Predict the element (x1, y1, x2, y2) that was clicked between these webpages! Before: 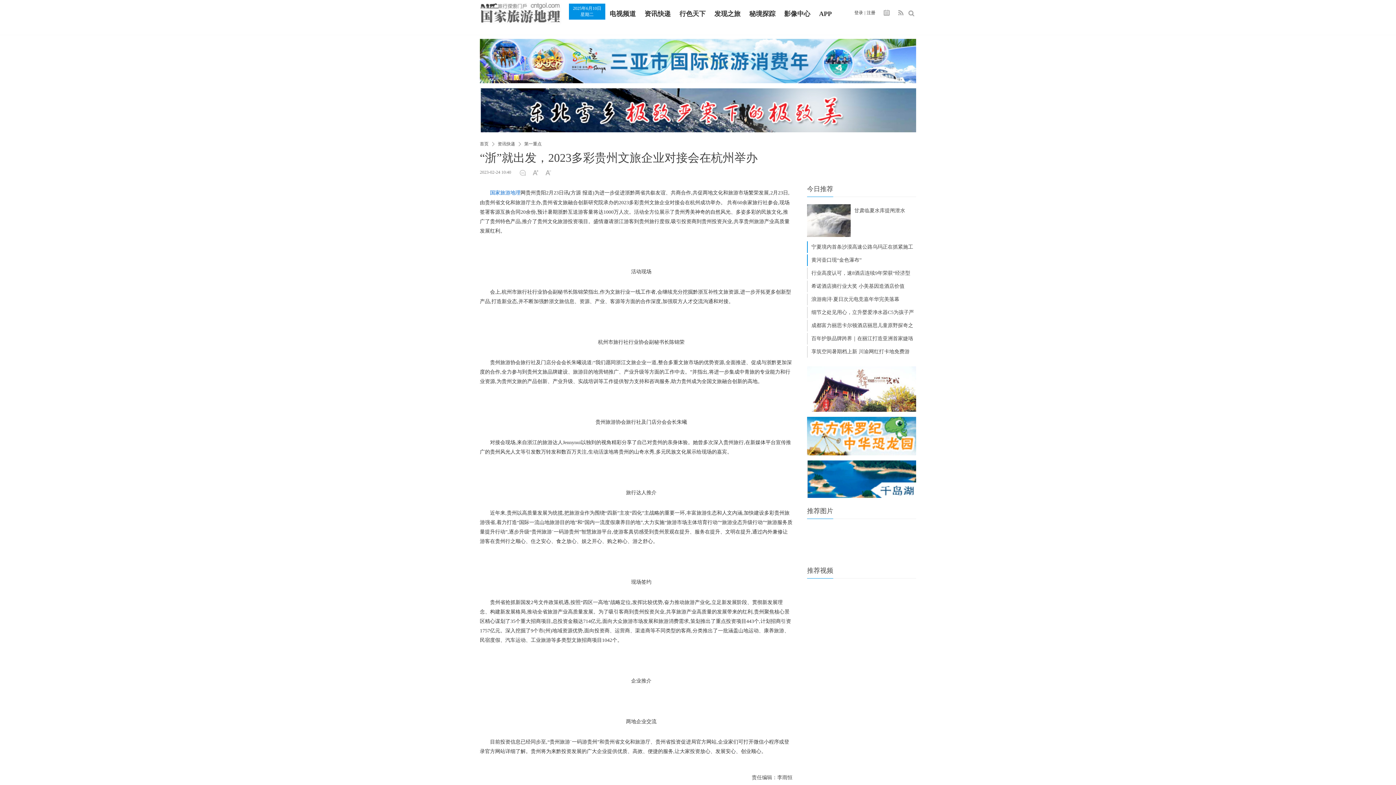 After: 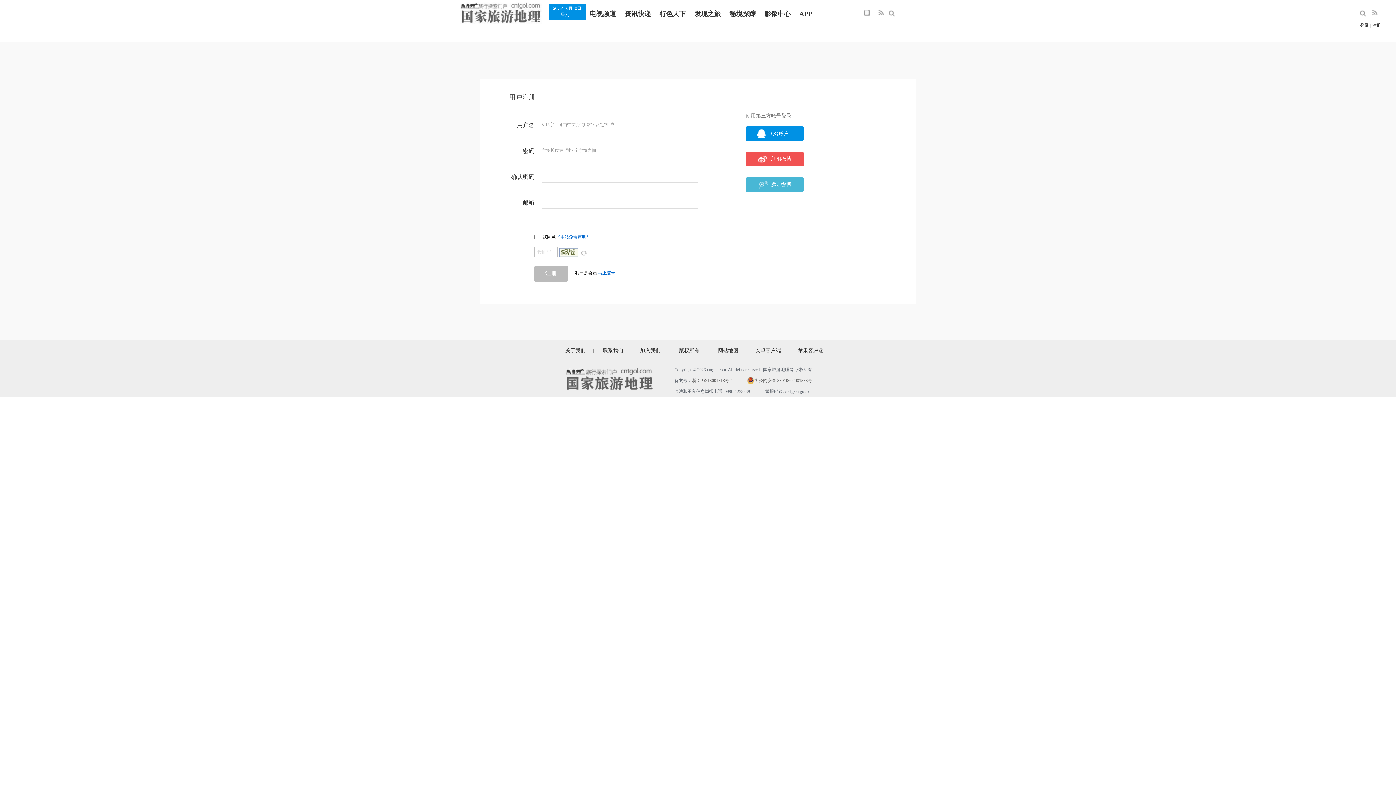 Action: bbox: (866, 10, 875, 15) label: 注册